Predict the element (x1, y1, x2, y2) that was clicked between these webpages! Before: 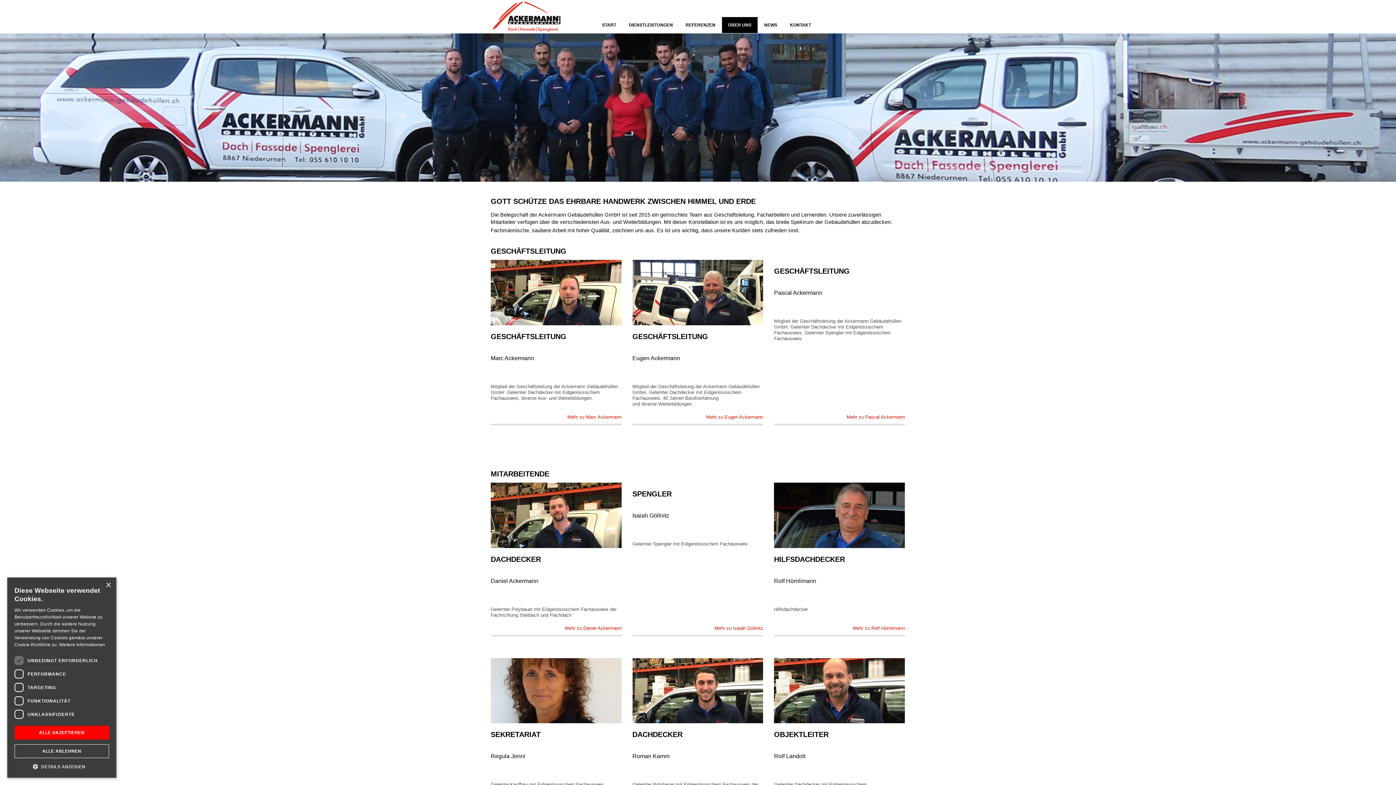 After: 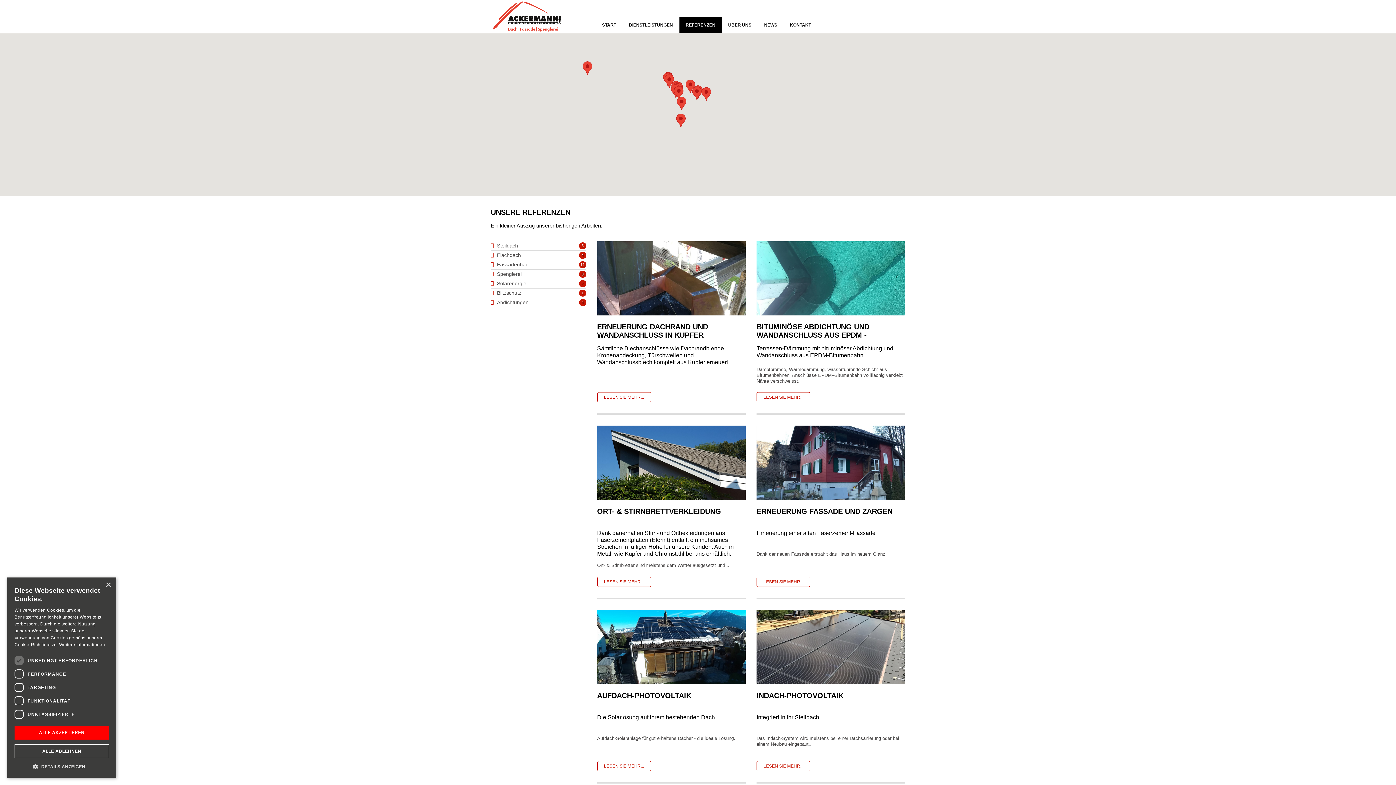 Action: label: REFERENZEN bbox: (679, 17, 721, 33)